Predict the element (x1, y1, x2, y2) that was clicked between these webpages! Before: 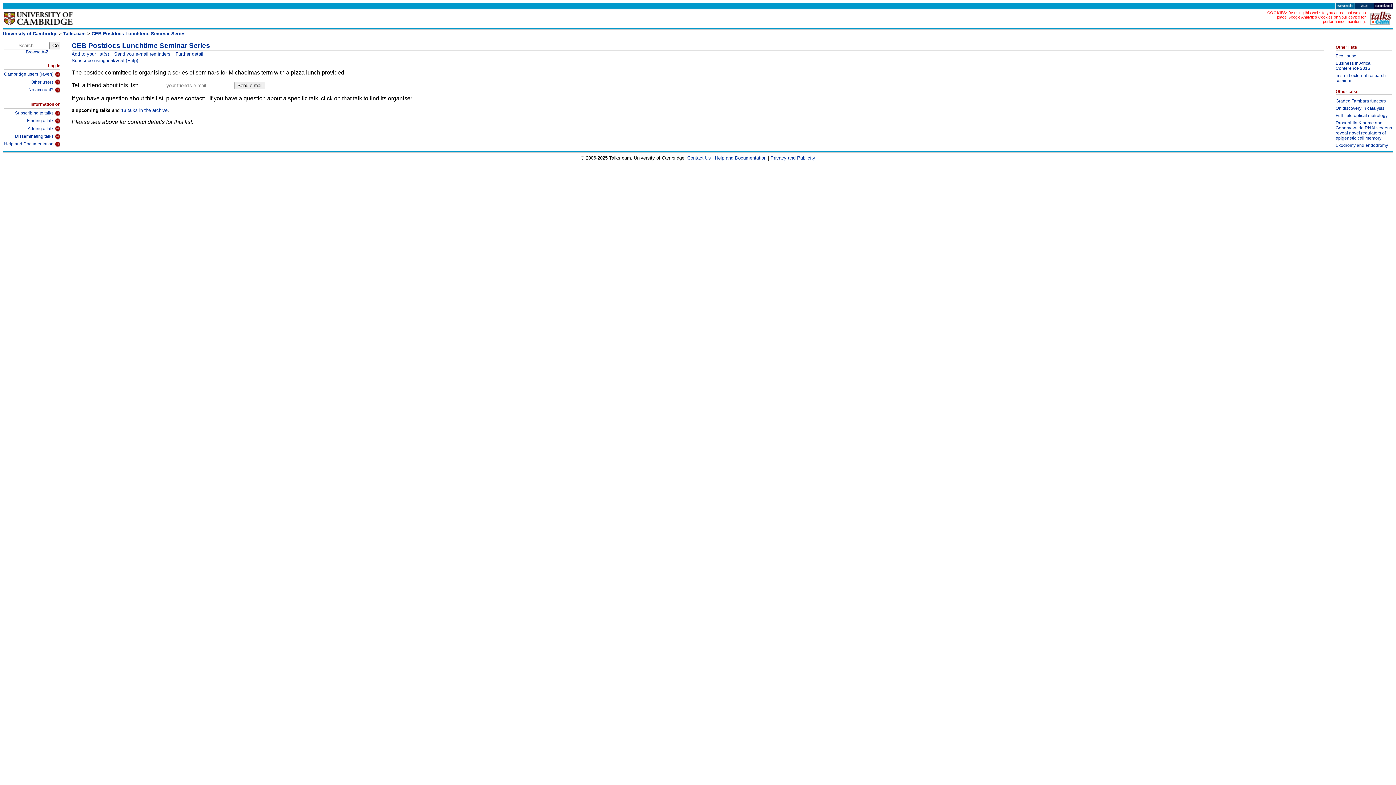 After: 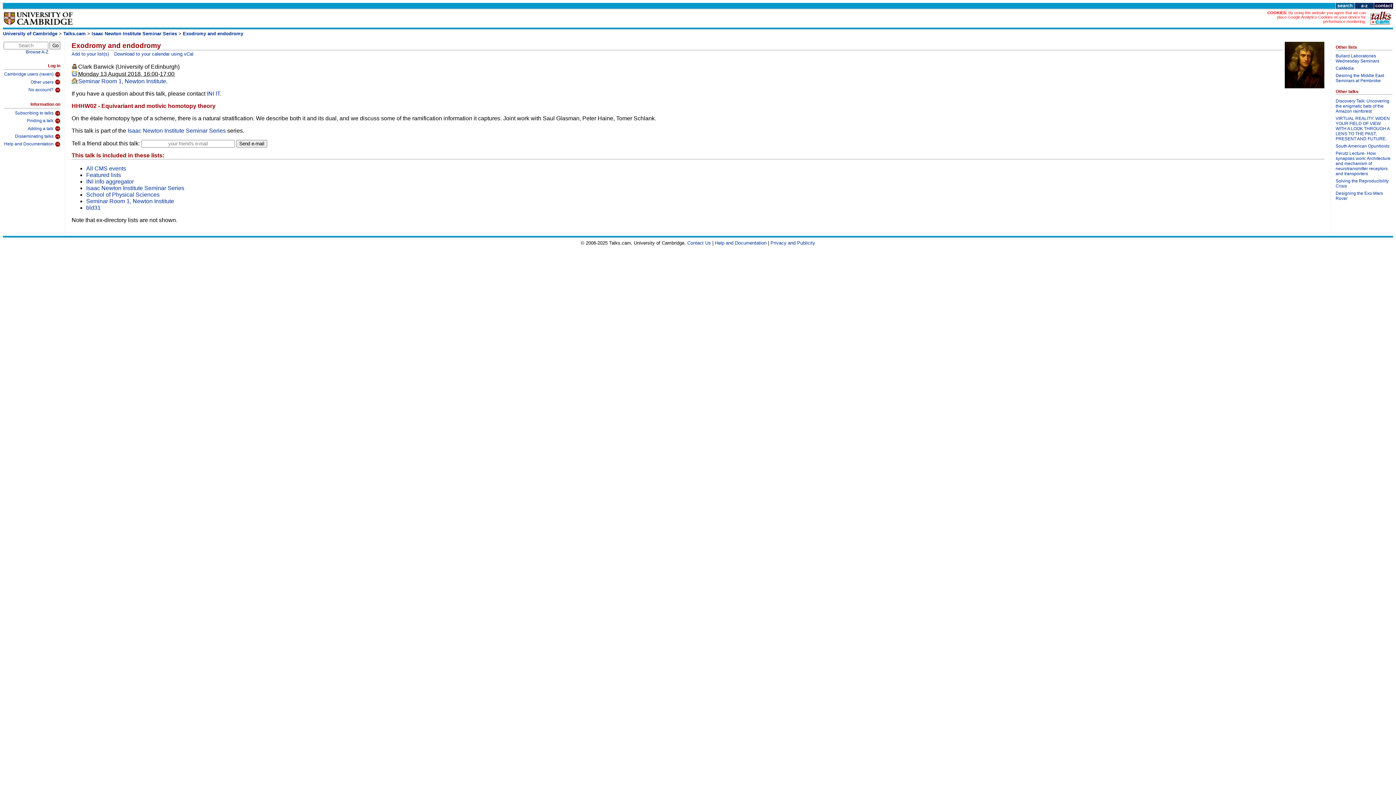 Action: label: Exodromy and endodromy bbox: (1336, 142, 1392, 150)